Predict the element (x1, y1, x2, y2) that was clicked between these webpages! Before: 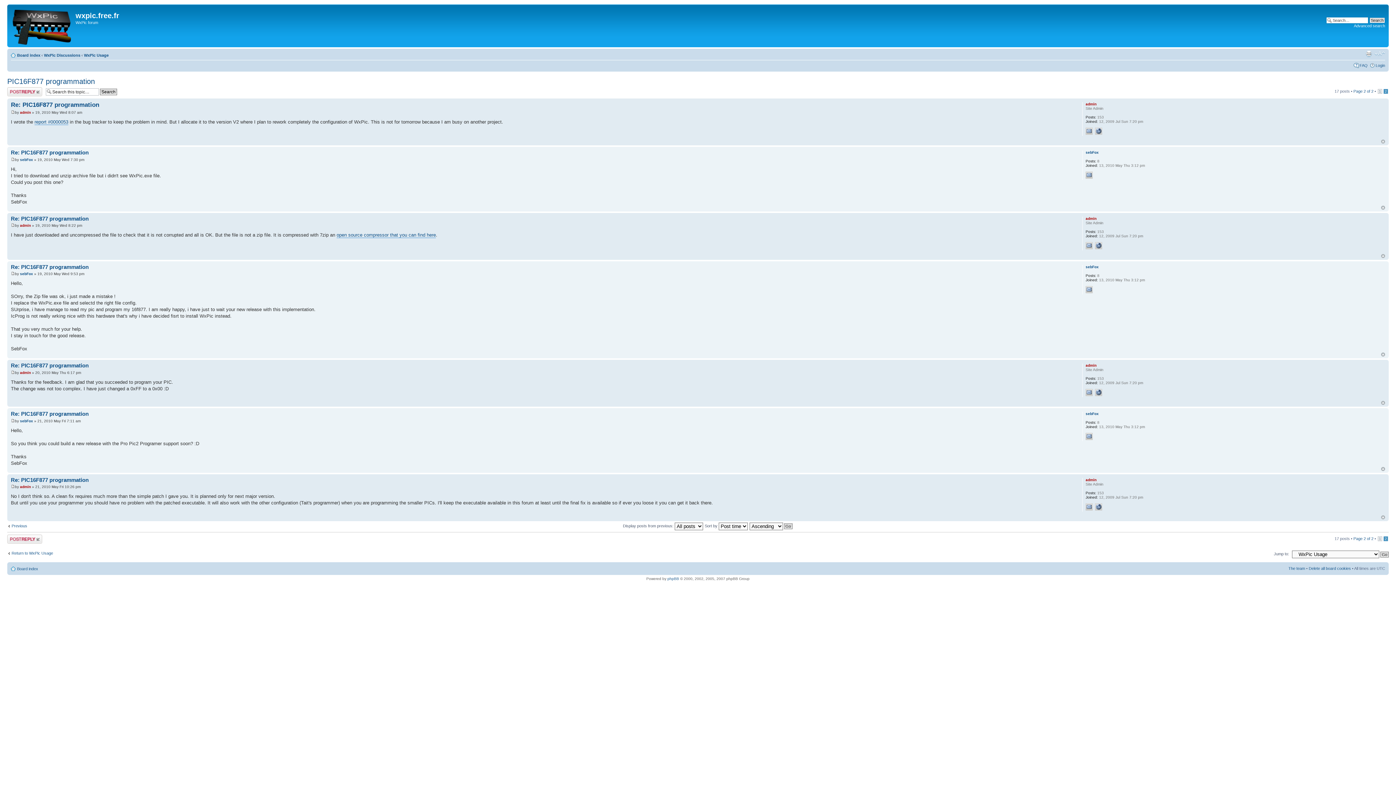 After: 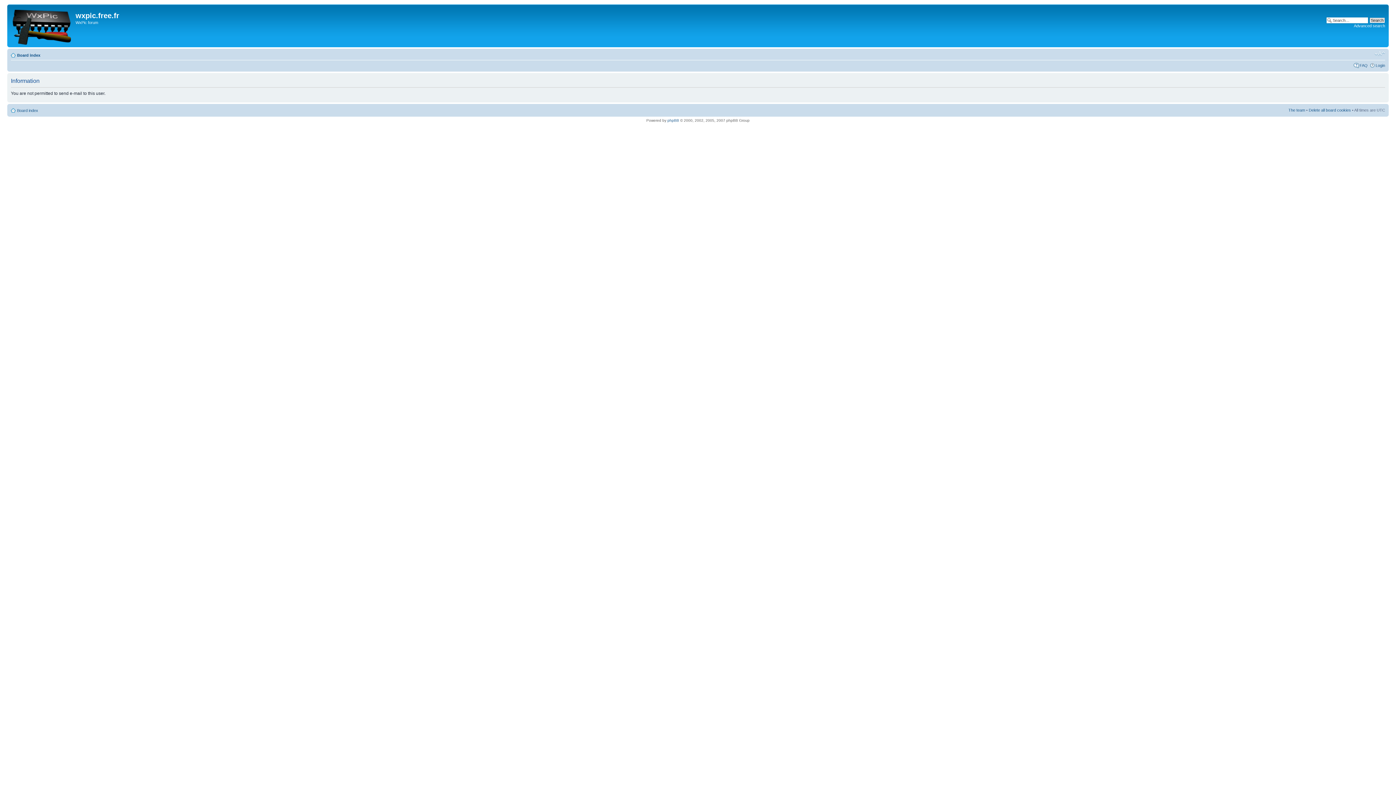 Action: bbox: (1085, 171, 1093, 178)